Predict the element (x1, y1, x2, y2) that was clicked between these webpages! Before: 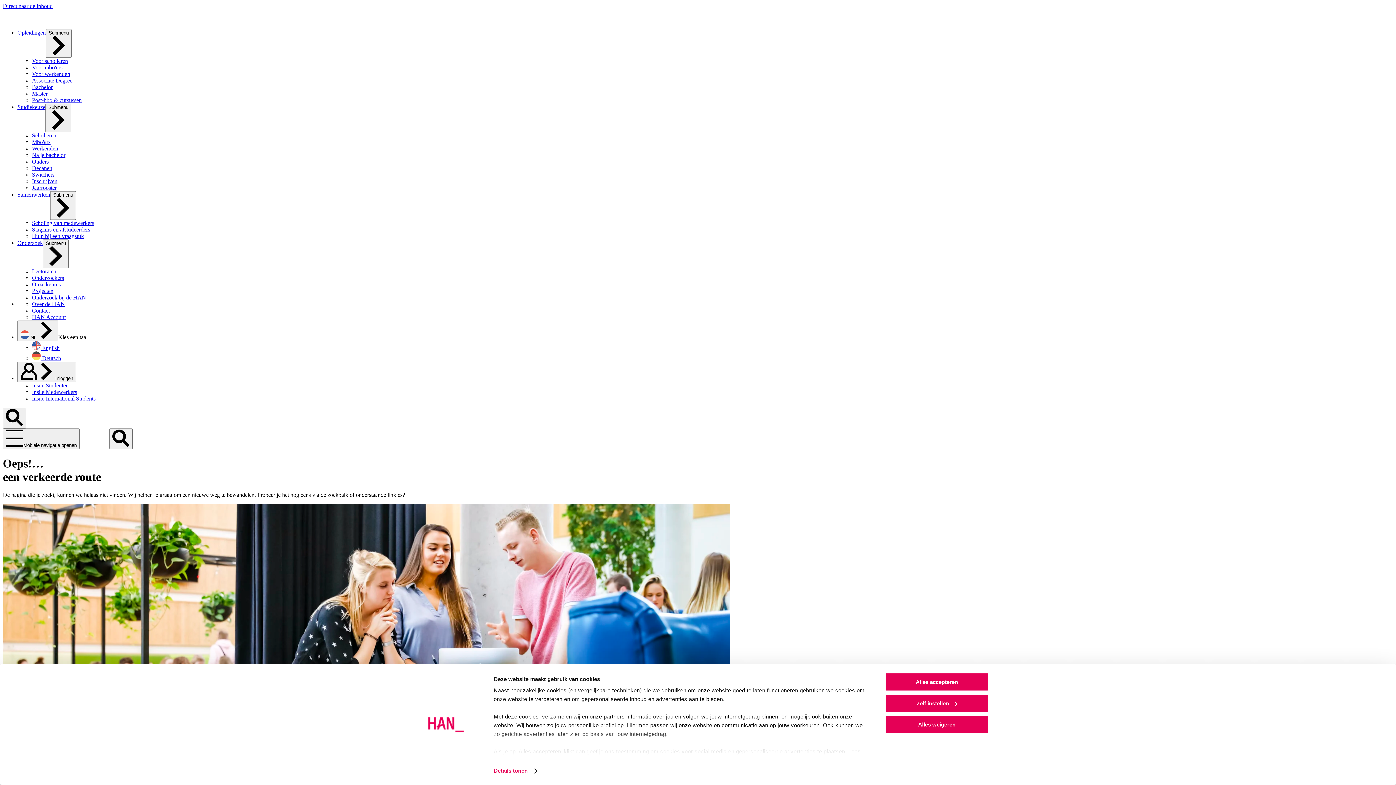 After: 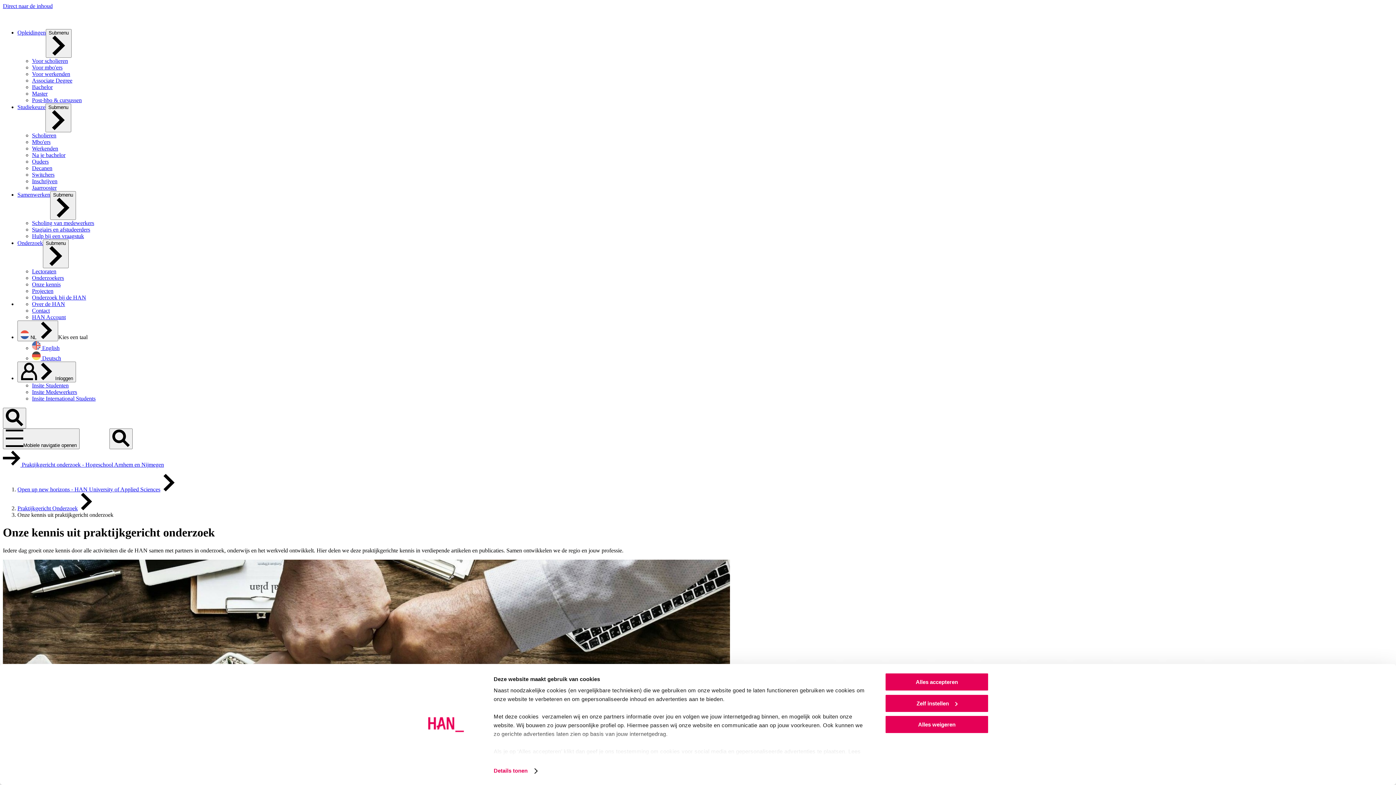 Action: label: Onze kennis bbox: (32, 281, 60, 287)